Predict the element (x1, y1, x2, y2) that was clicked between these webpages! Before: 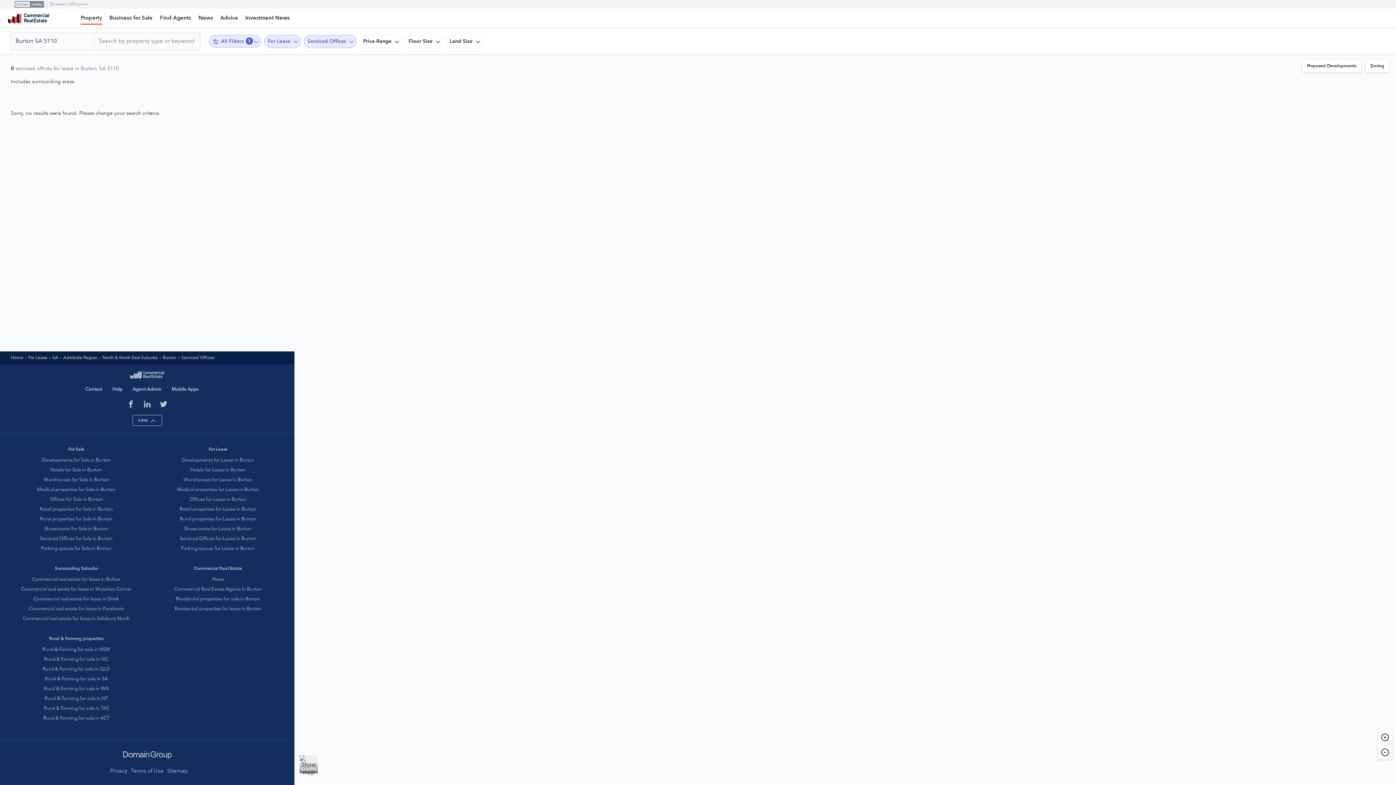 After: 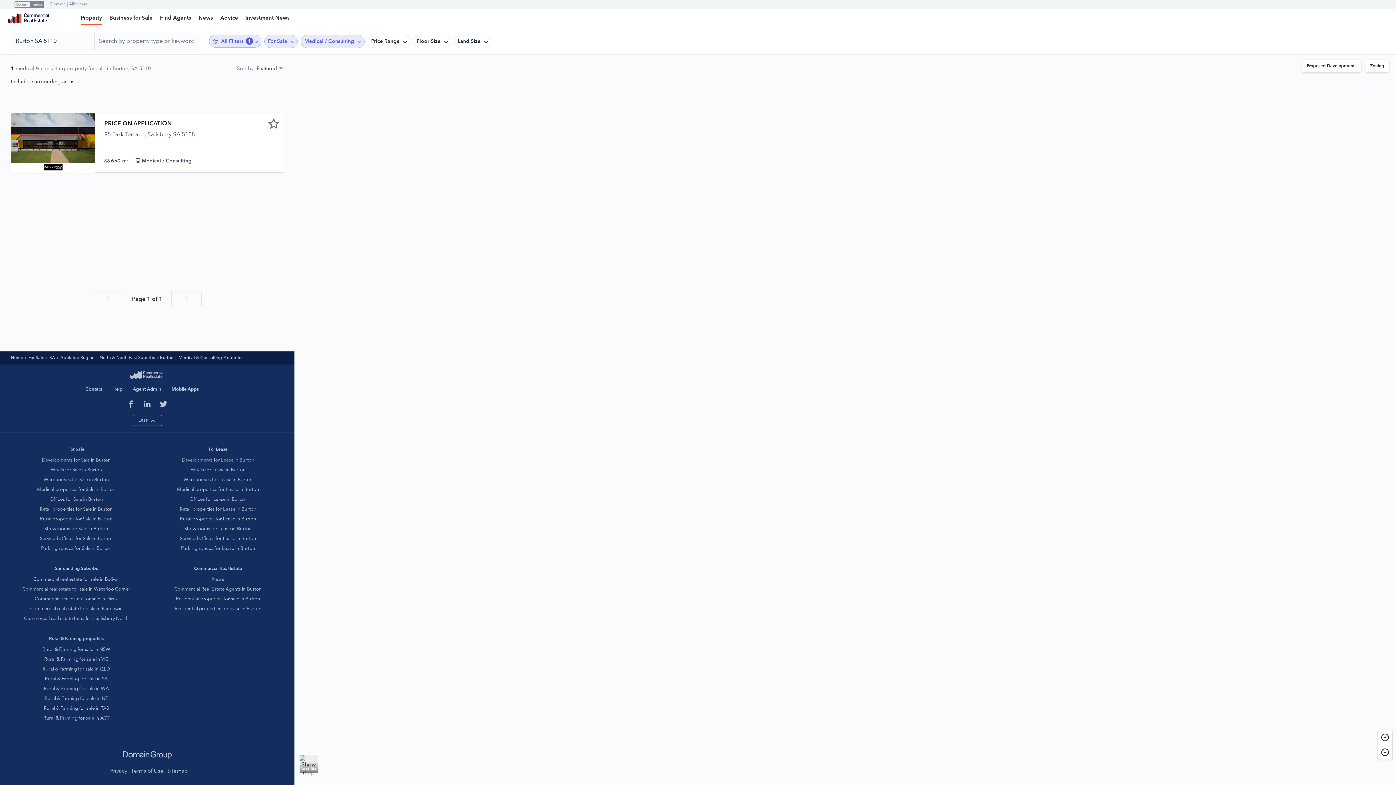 Action: label: Medical properties for Sale in Burton bbox: (37, 487, 115, 492)